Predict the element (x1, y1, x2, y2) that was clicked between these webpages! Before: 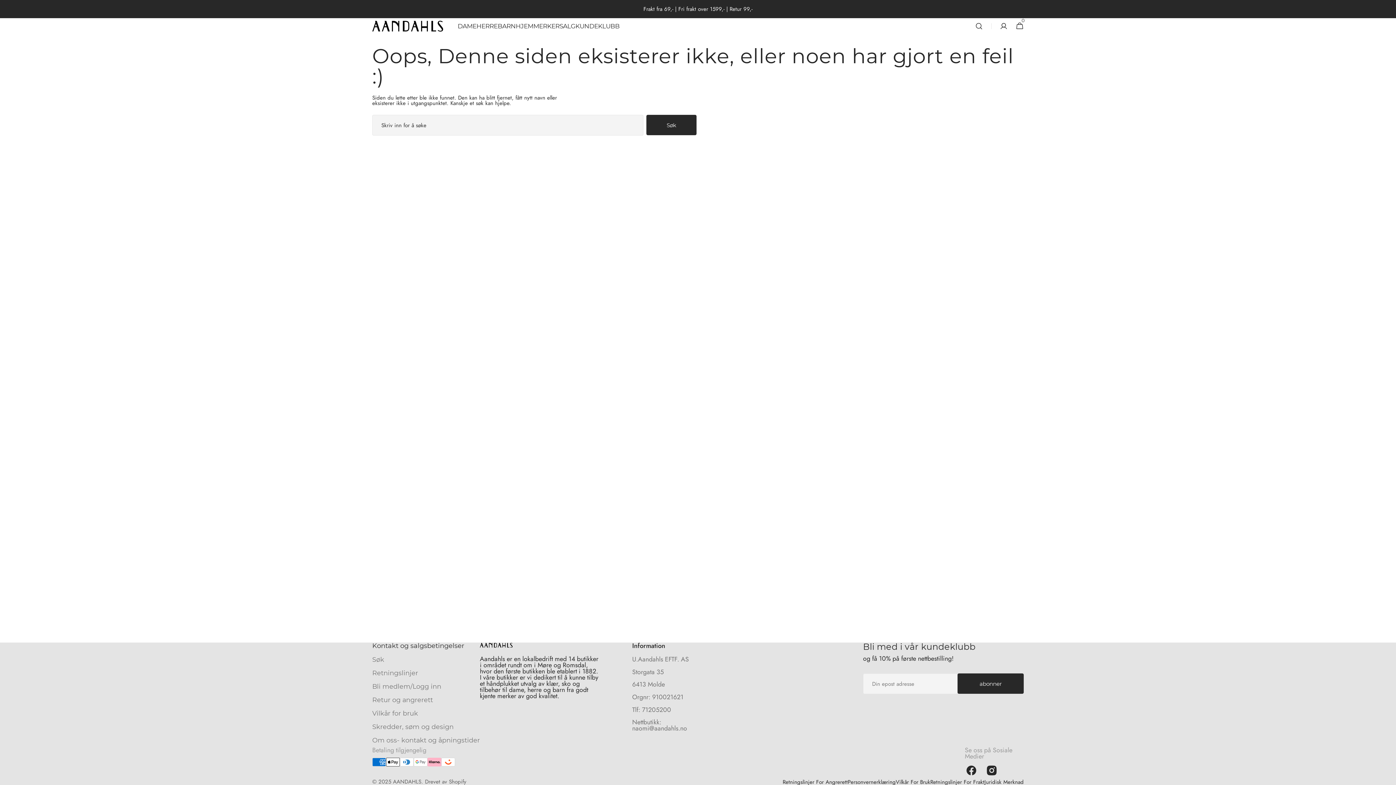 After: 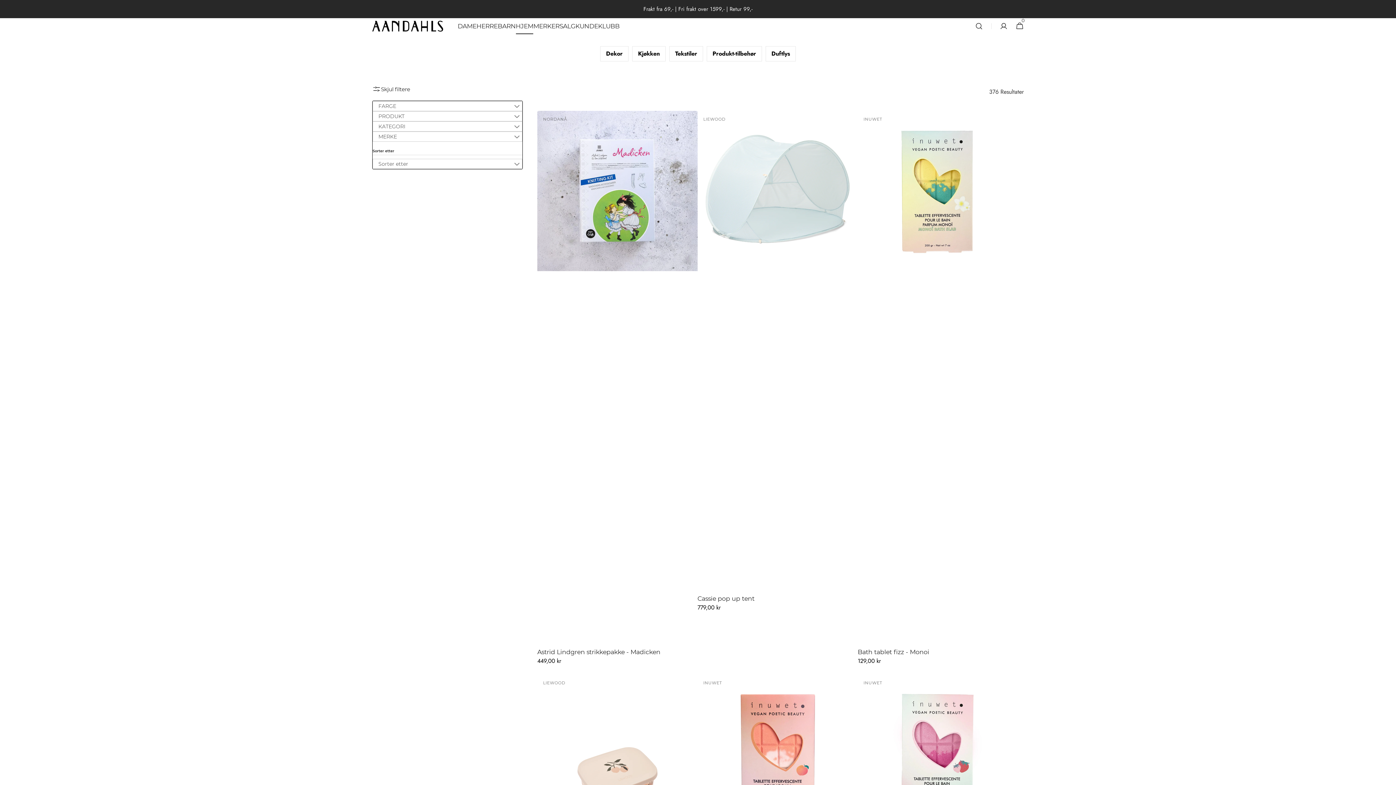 Action: label: HJEM bbox: (515, 18, 533, 34)